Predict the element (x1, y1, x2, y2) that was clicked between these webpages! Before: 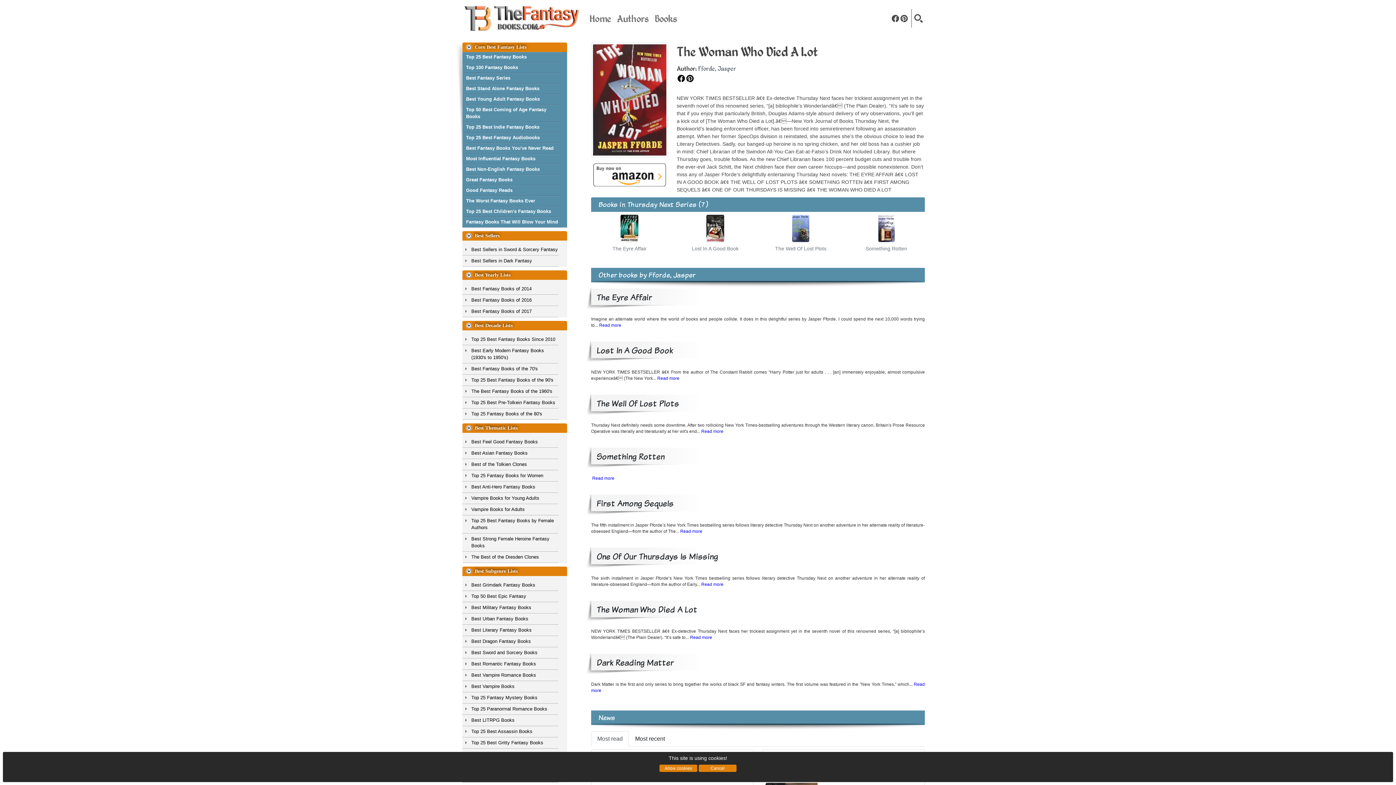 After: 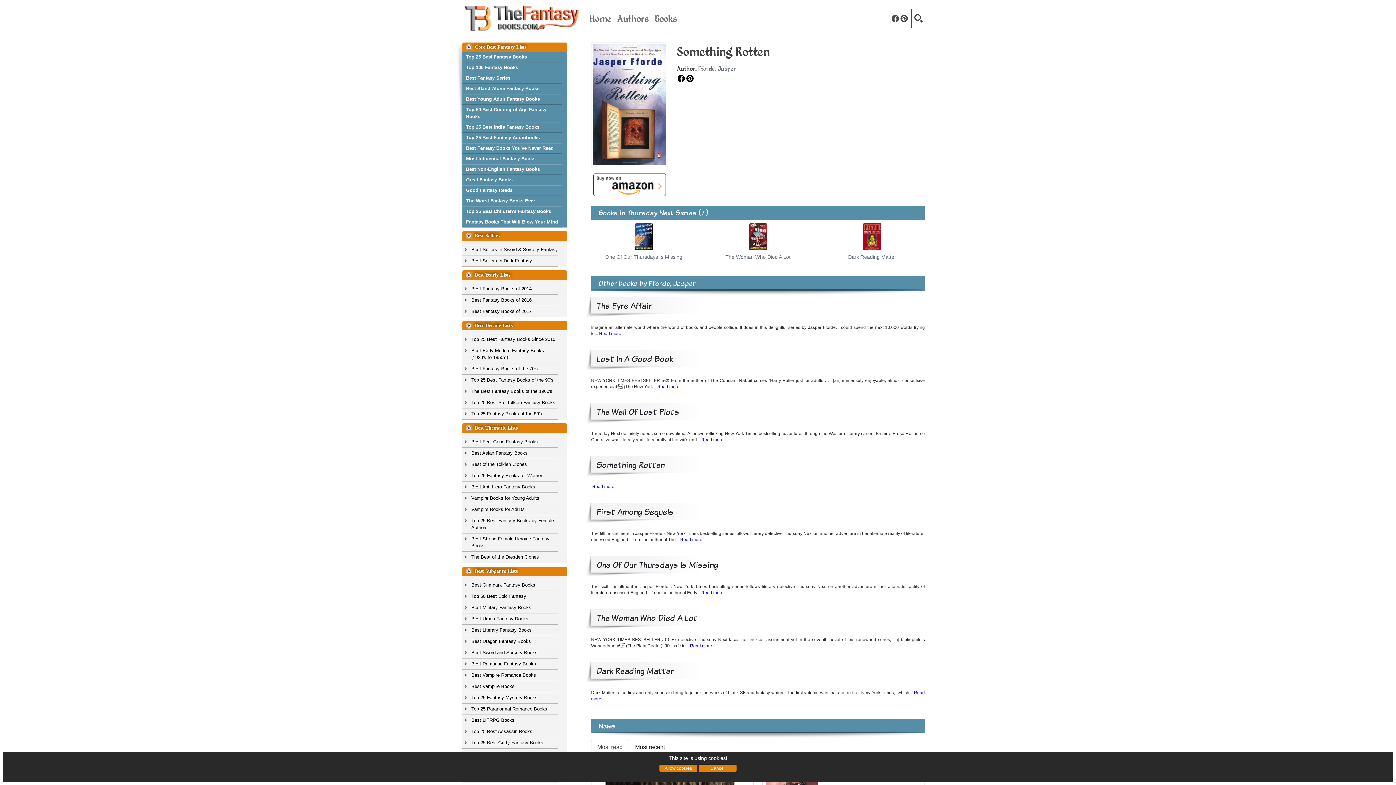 Action: bbox: (591, 475, 614, 481) label:  Read more